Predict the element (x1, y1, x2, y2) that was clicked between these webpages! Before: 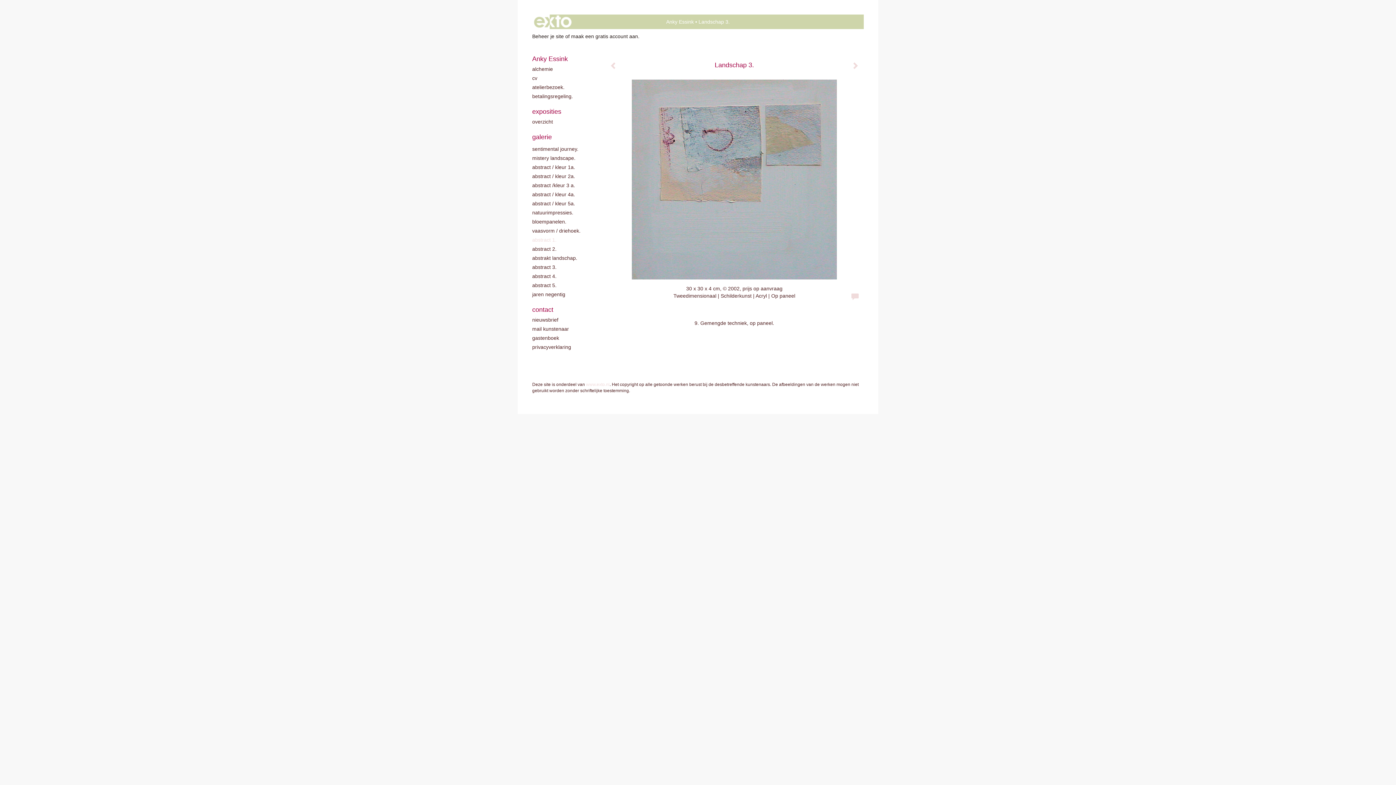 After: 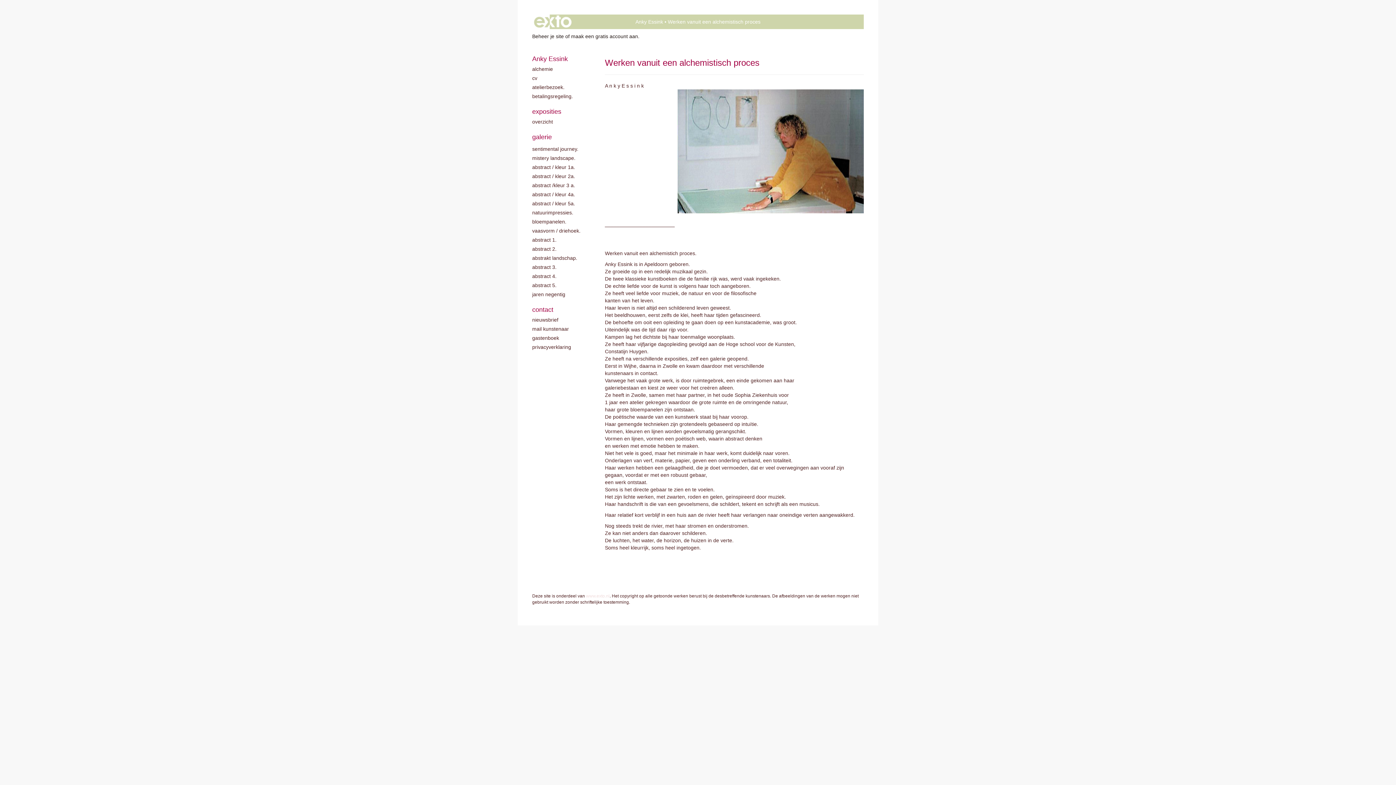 Action: label: Anky Essink bbox: (532, 54, 590, 63)